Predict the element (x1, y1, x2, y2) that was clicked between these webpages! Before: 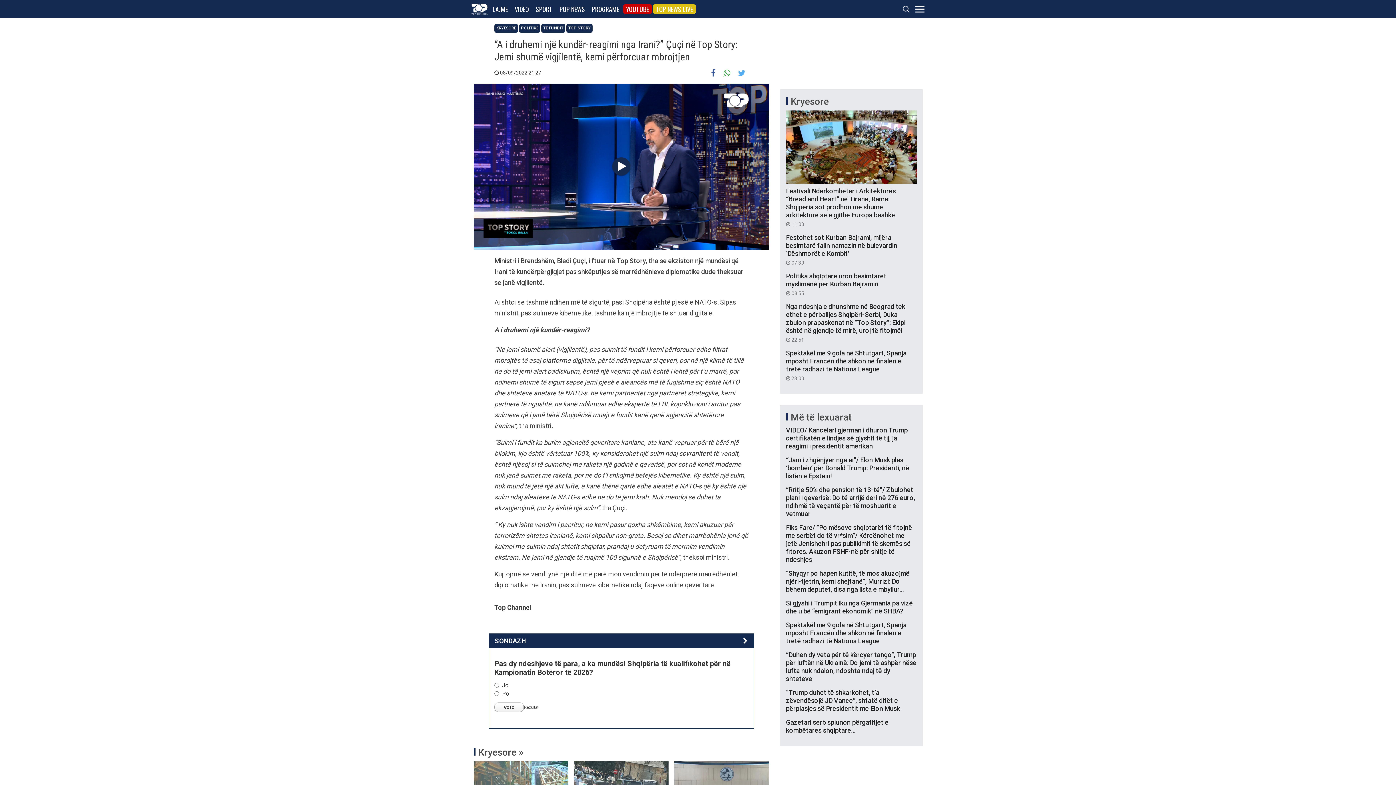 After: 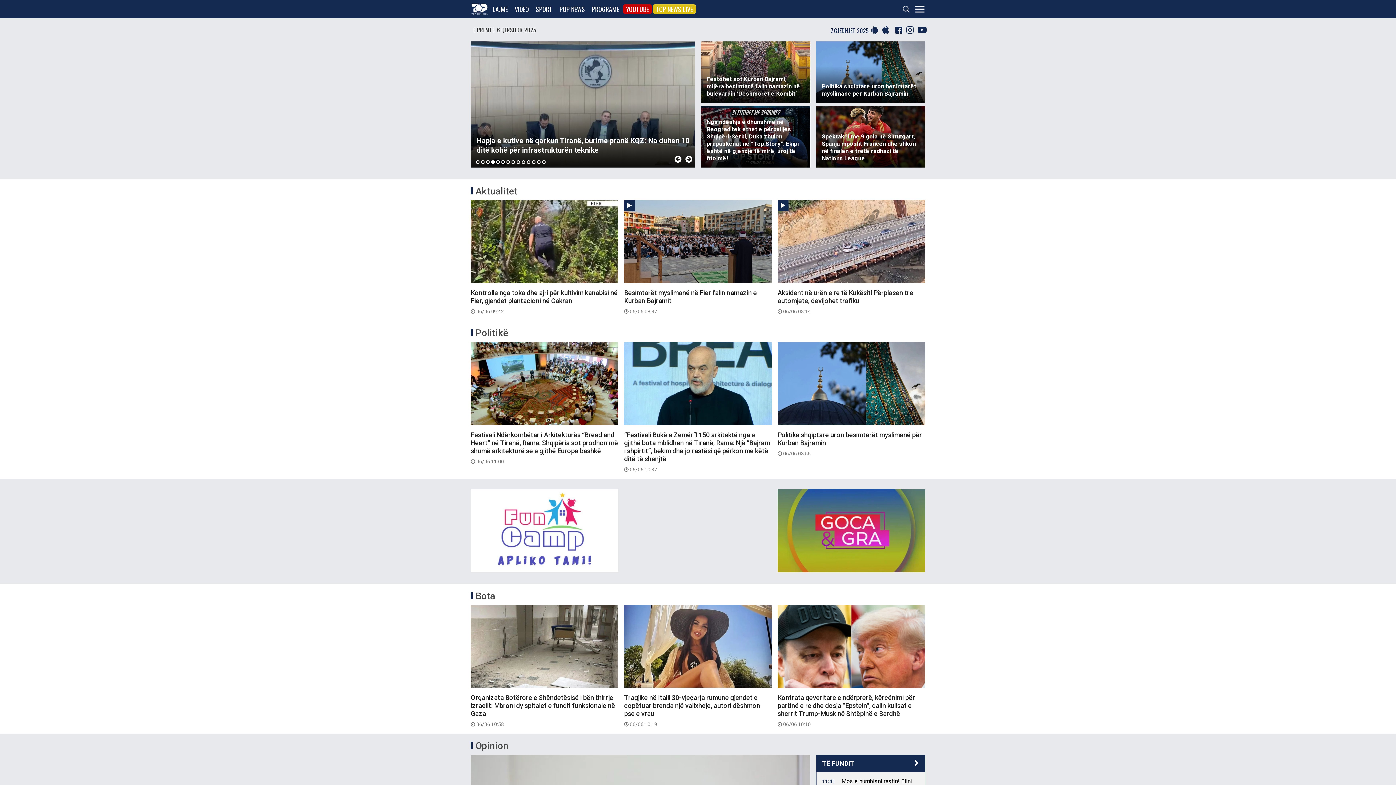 Action: bbox: (790, 96, 829, 106) label: Kryesore